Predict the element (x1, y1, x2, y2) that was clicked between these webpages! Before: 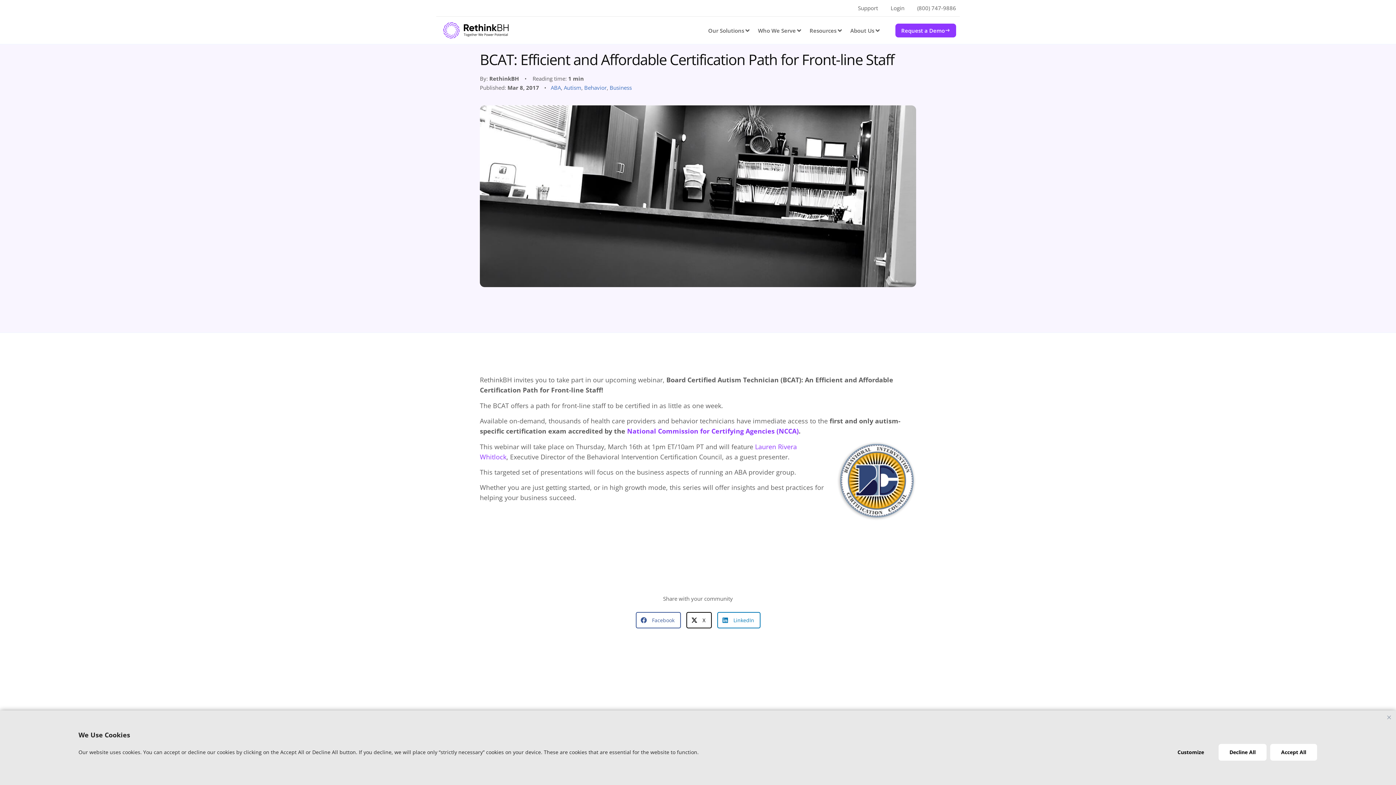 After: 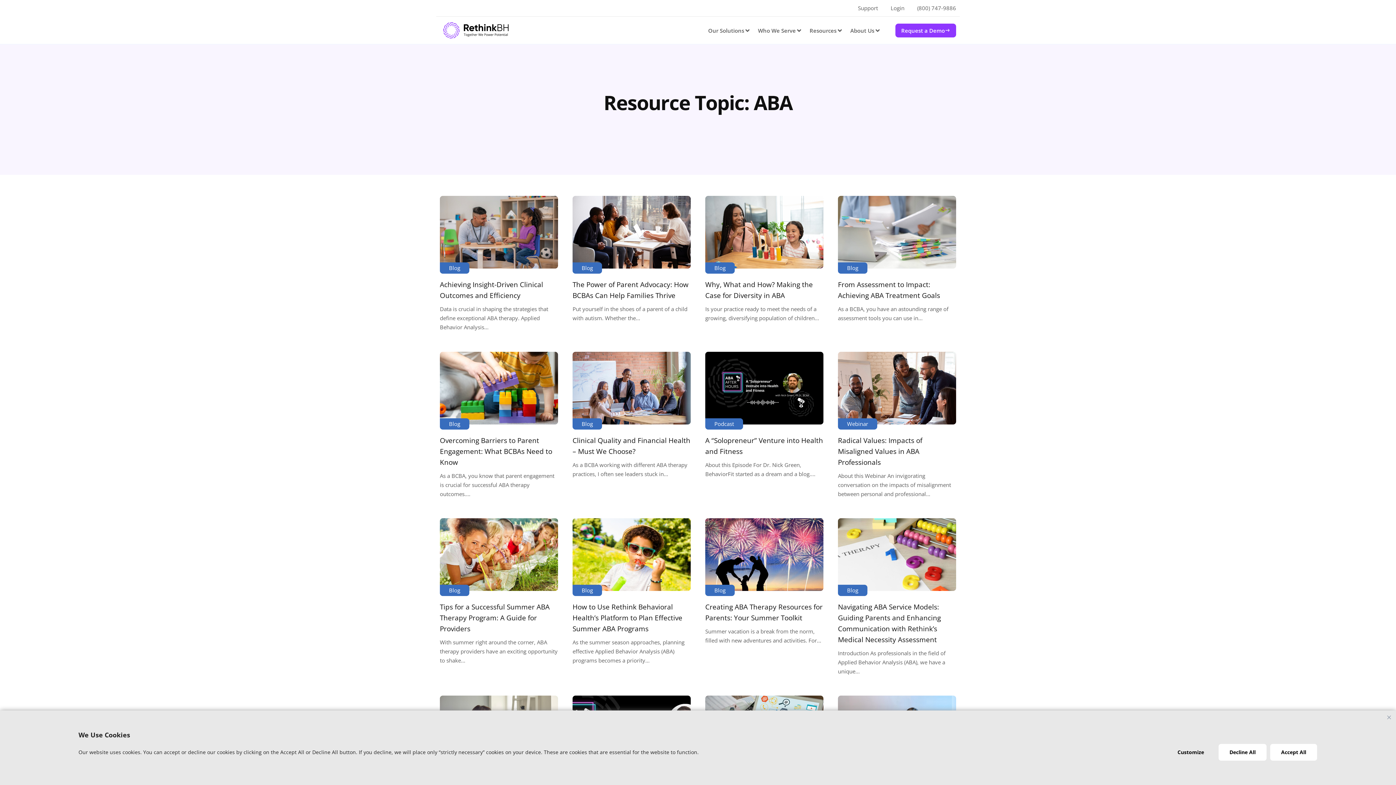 Action: label: ABA bbox: (550, 84, 561, 91)